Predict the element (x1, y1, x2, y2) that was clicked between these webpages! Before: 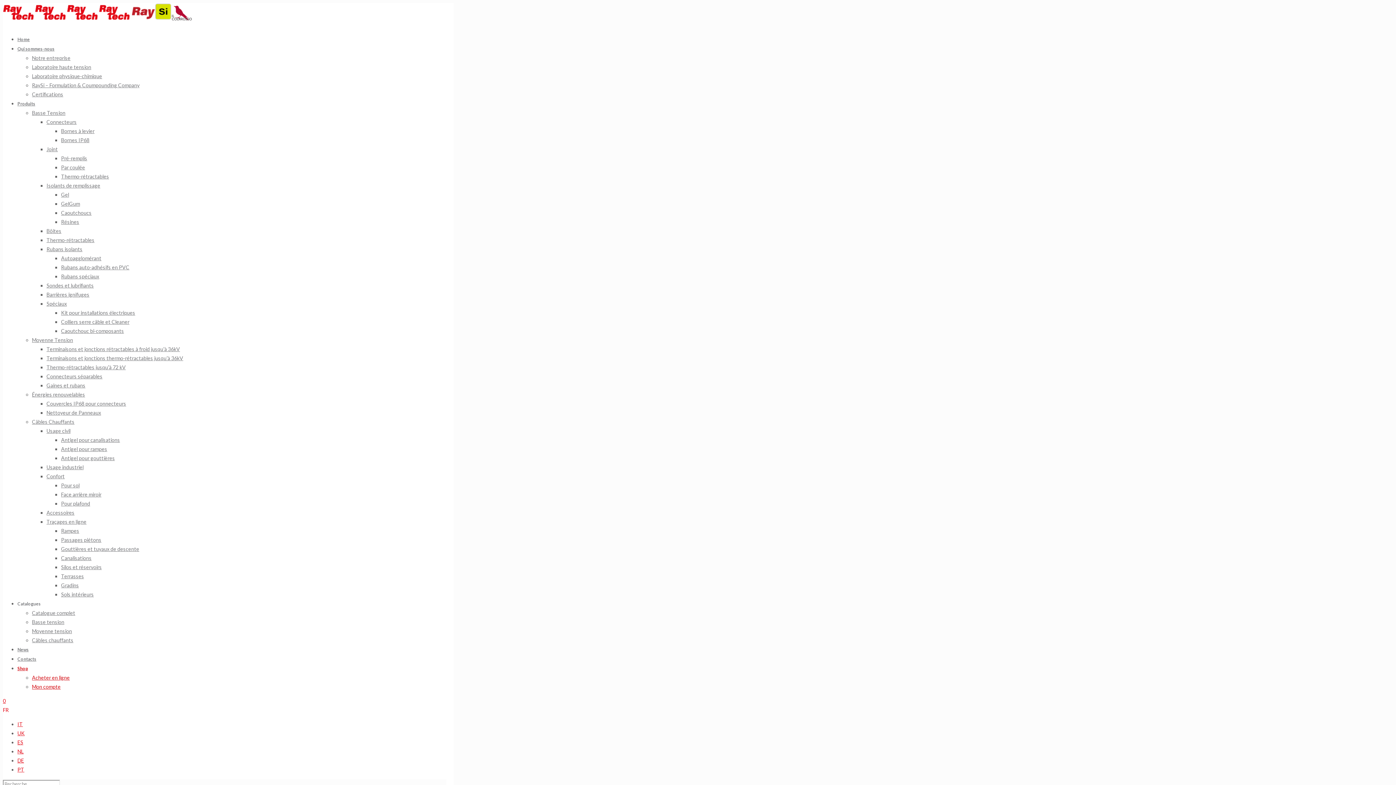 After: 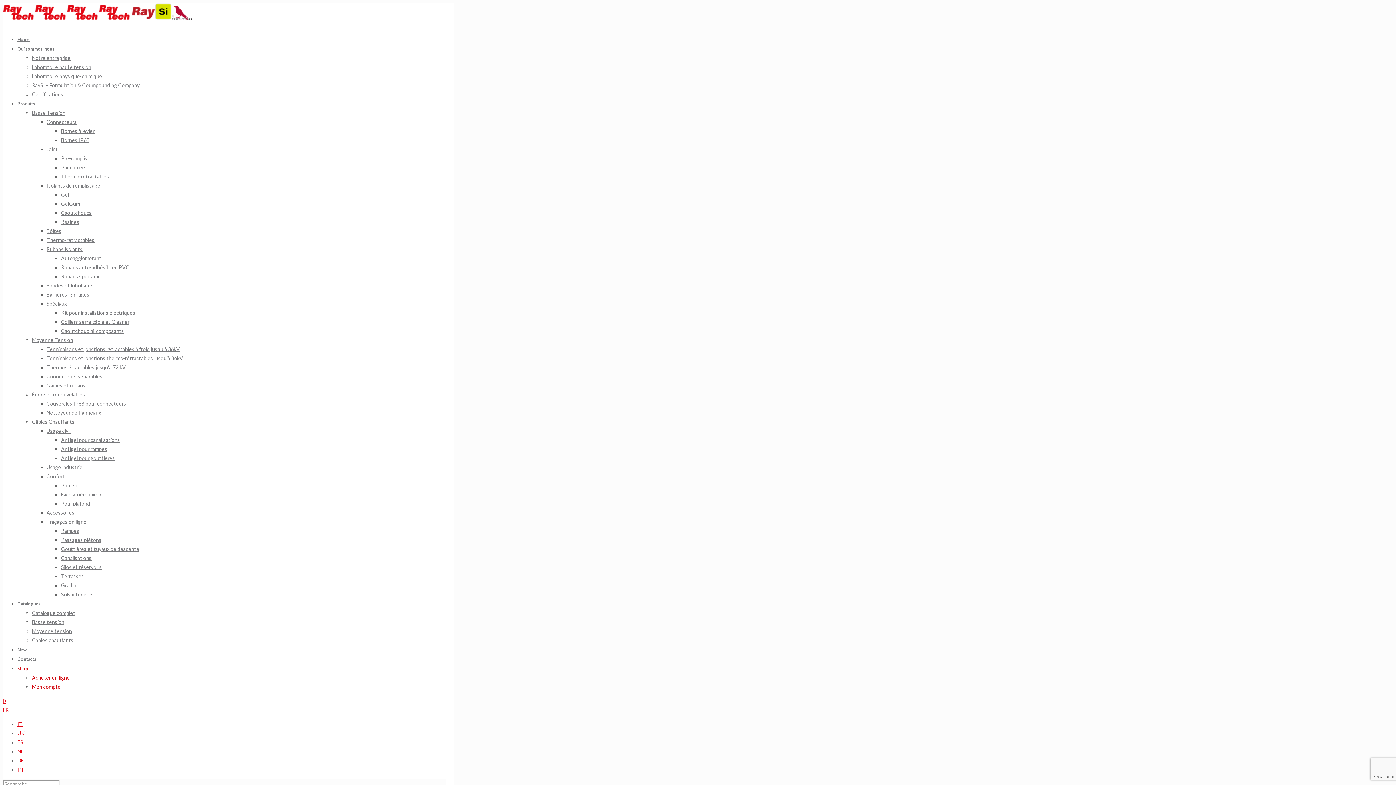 Action: bbox: (32, 109, 65, 116) label: Basse Tension